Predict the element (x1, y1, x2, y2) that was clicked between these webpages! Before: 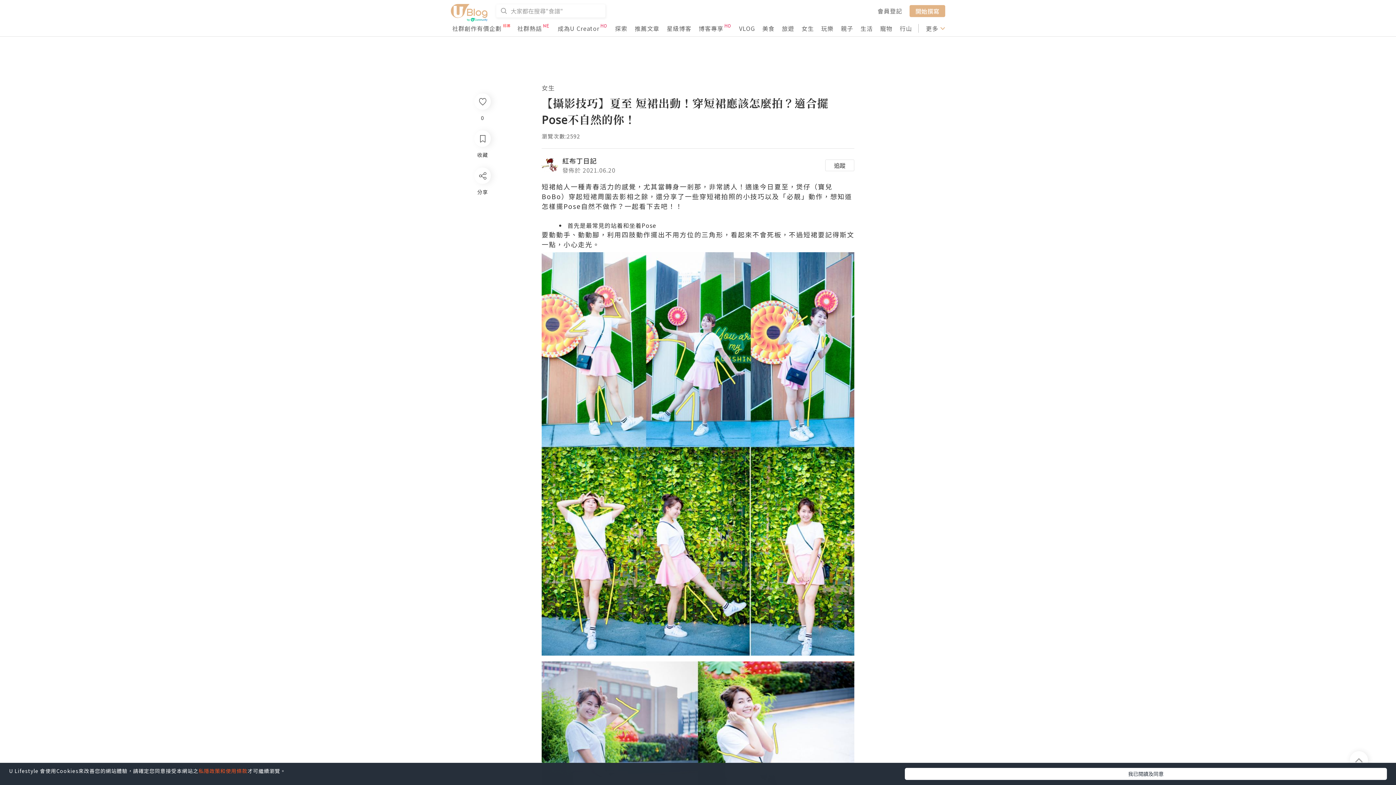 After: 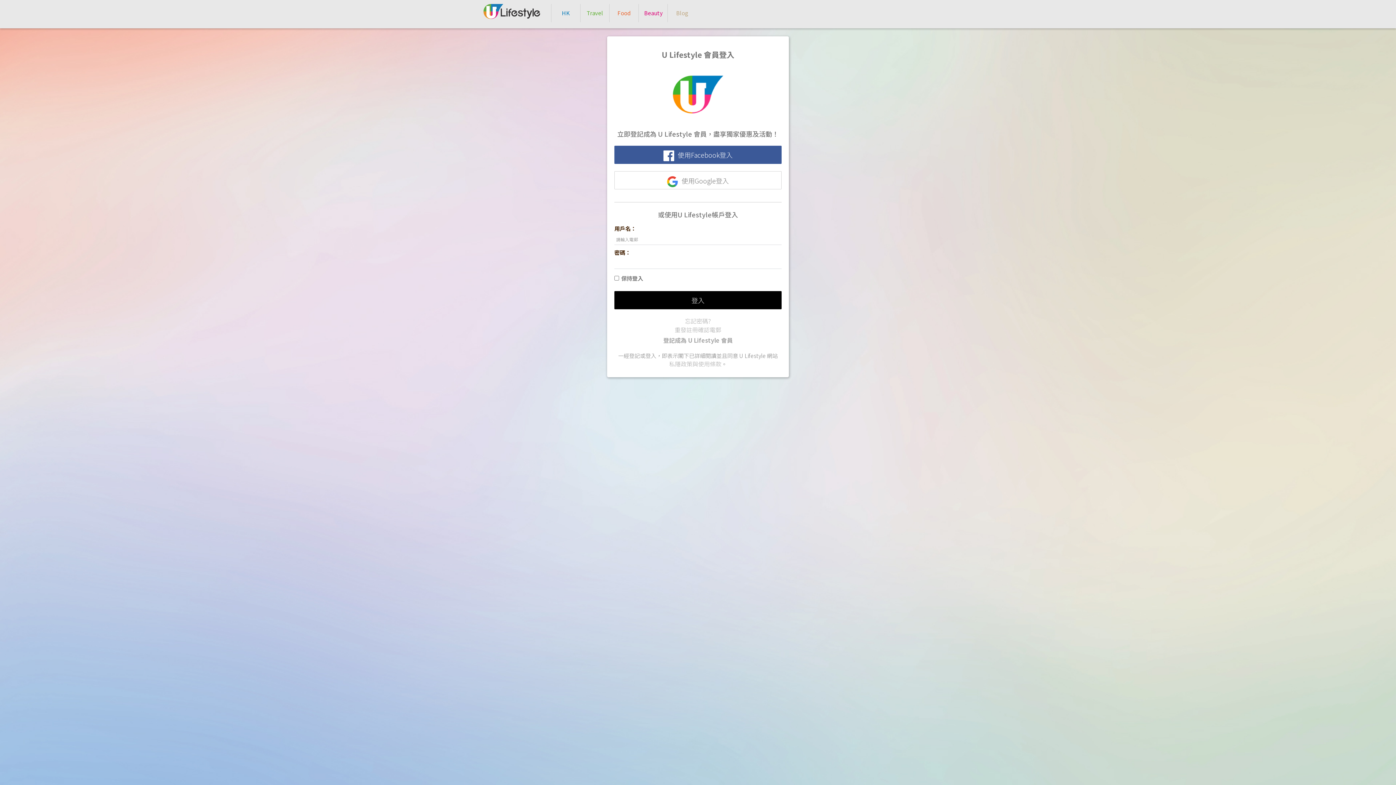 Action: label: 追蹤 bbox: (825, 159, 854, 171)